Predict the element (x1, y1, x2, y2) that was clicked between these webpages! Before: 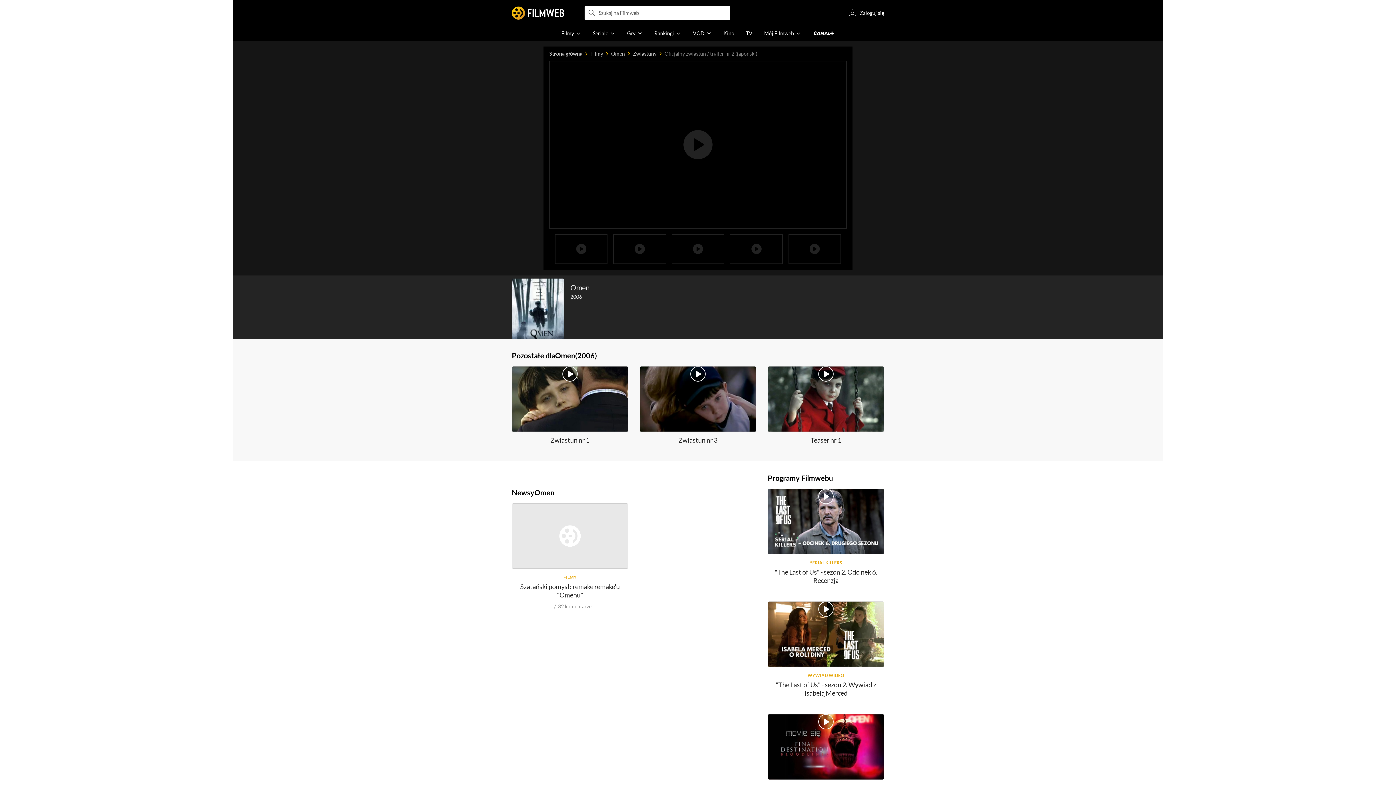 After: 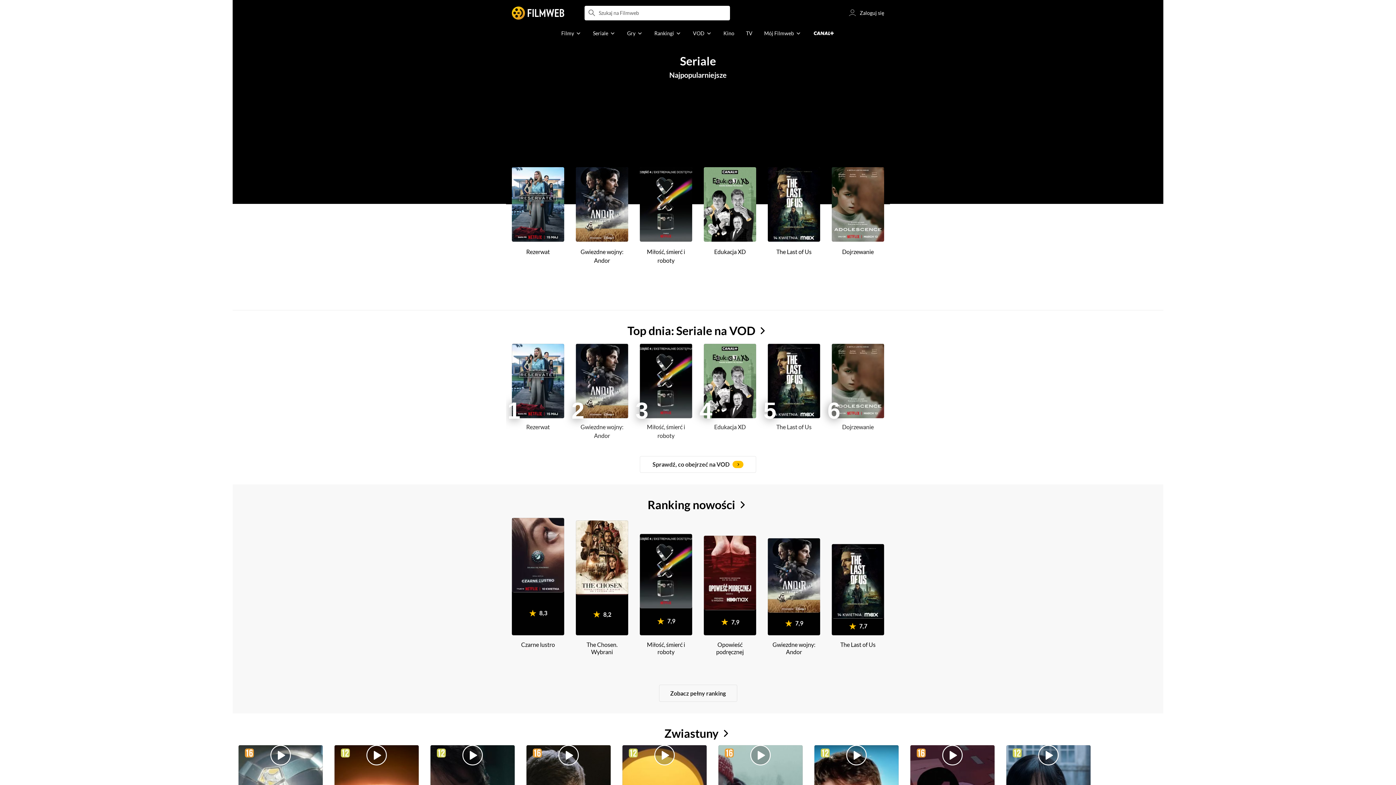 Action: label: Seriale bbox: (587, 26, 621, 40)